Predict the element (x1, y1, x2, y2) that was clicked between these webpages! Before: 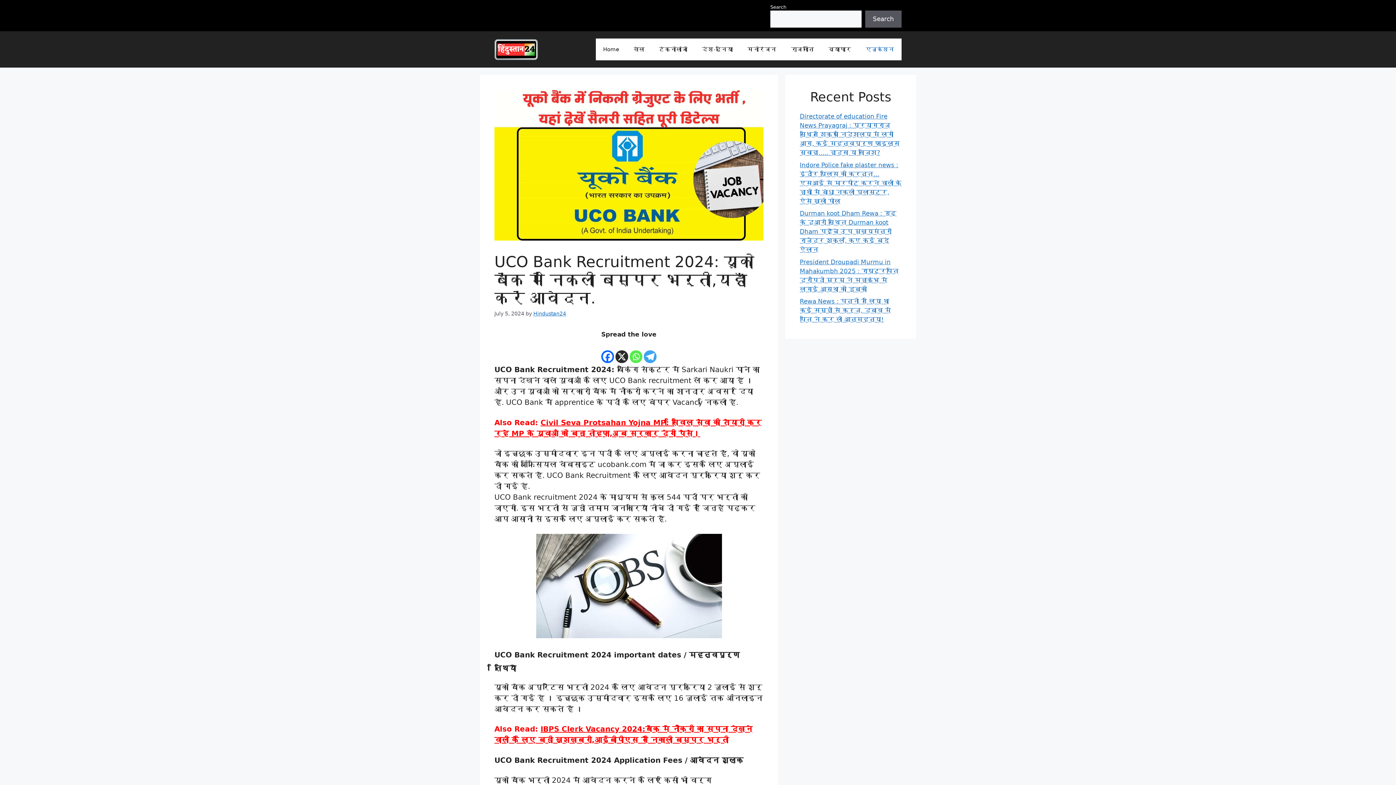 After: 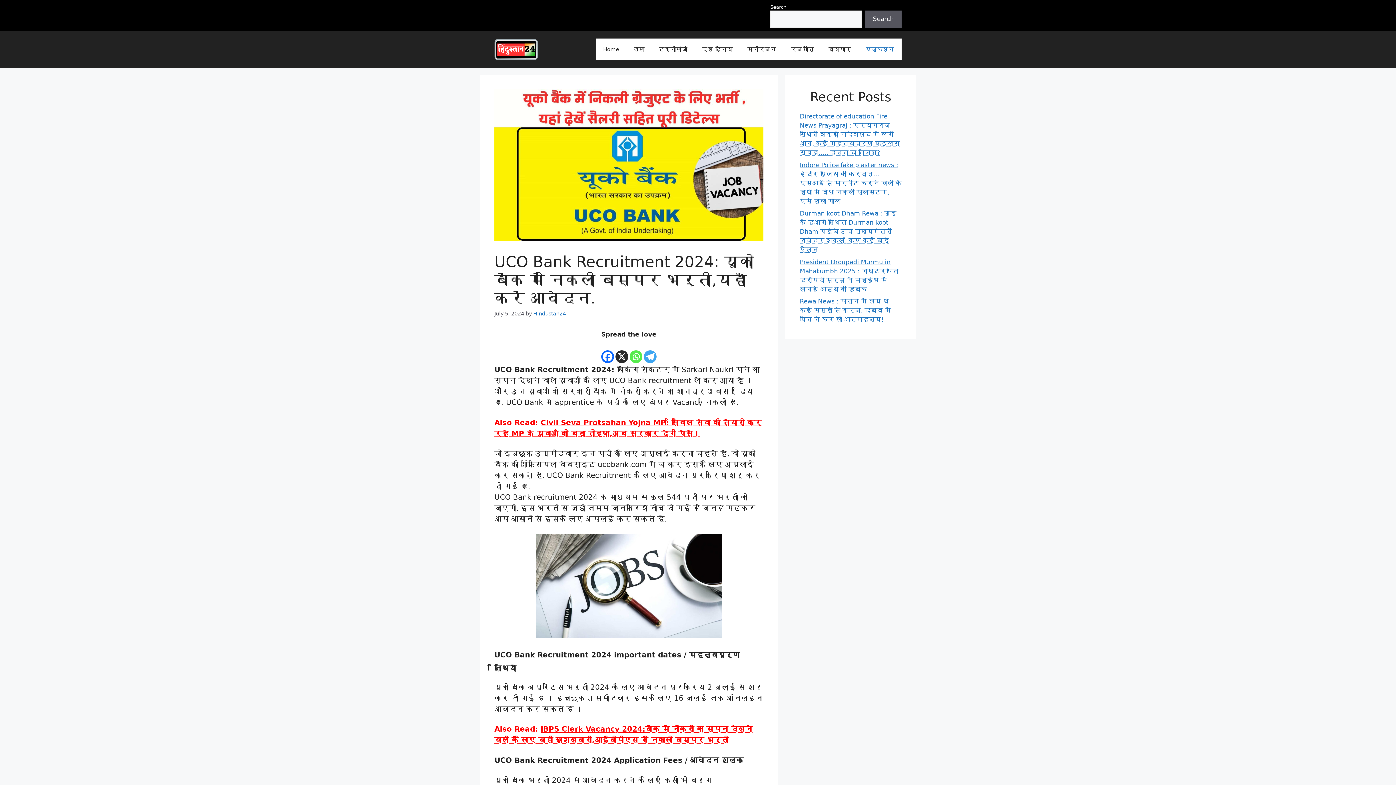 Action: label: Whatsapp bbox: (629, 340, 642, 363)